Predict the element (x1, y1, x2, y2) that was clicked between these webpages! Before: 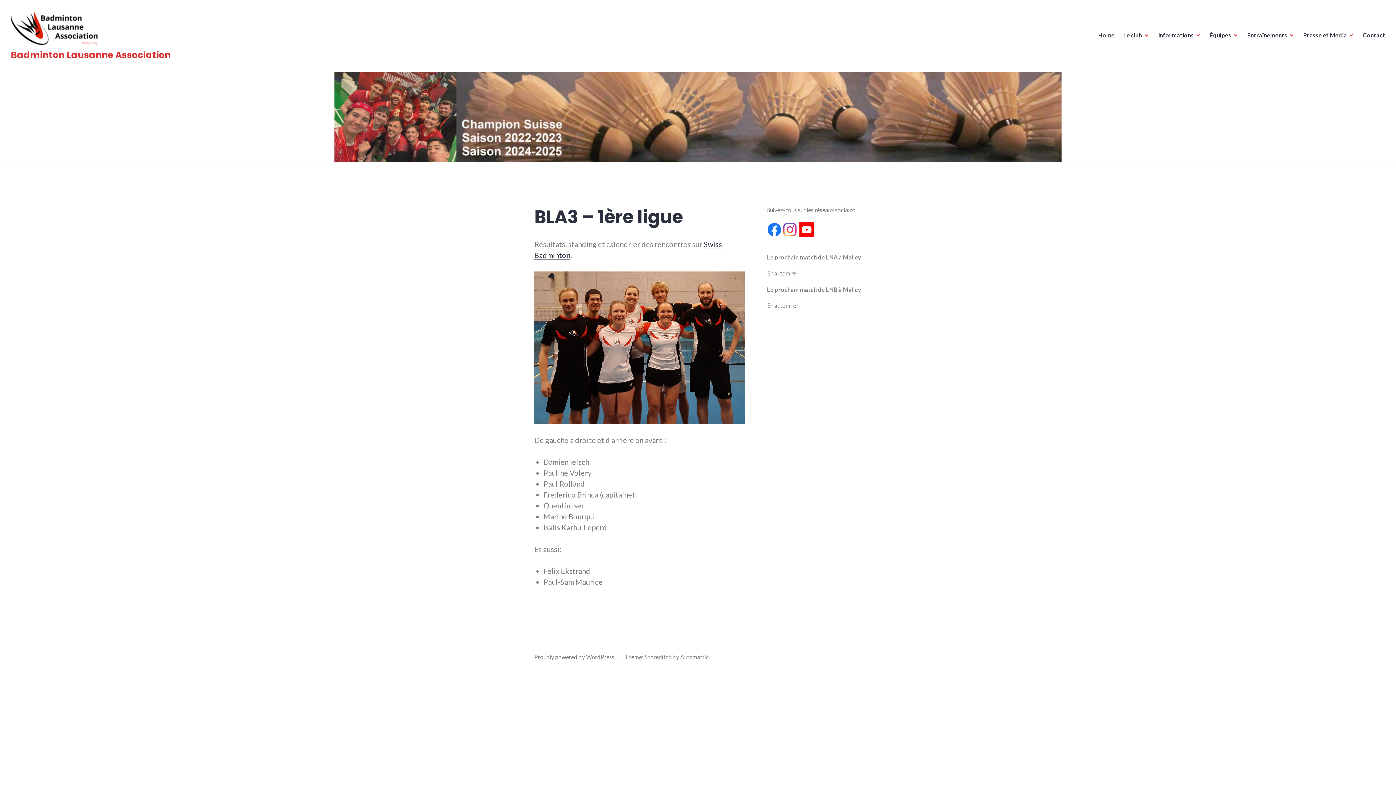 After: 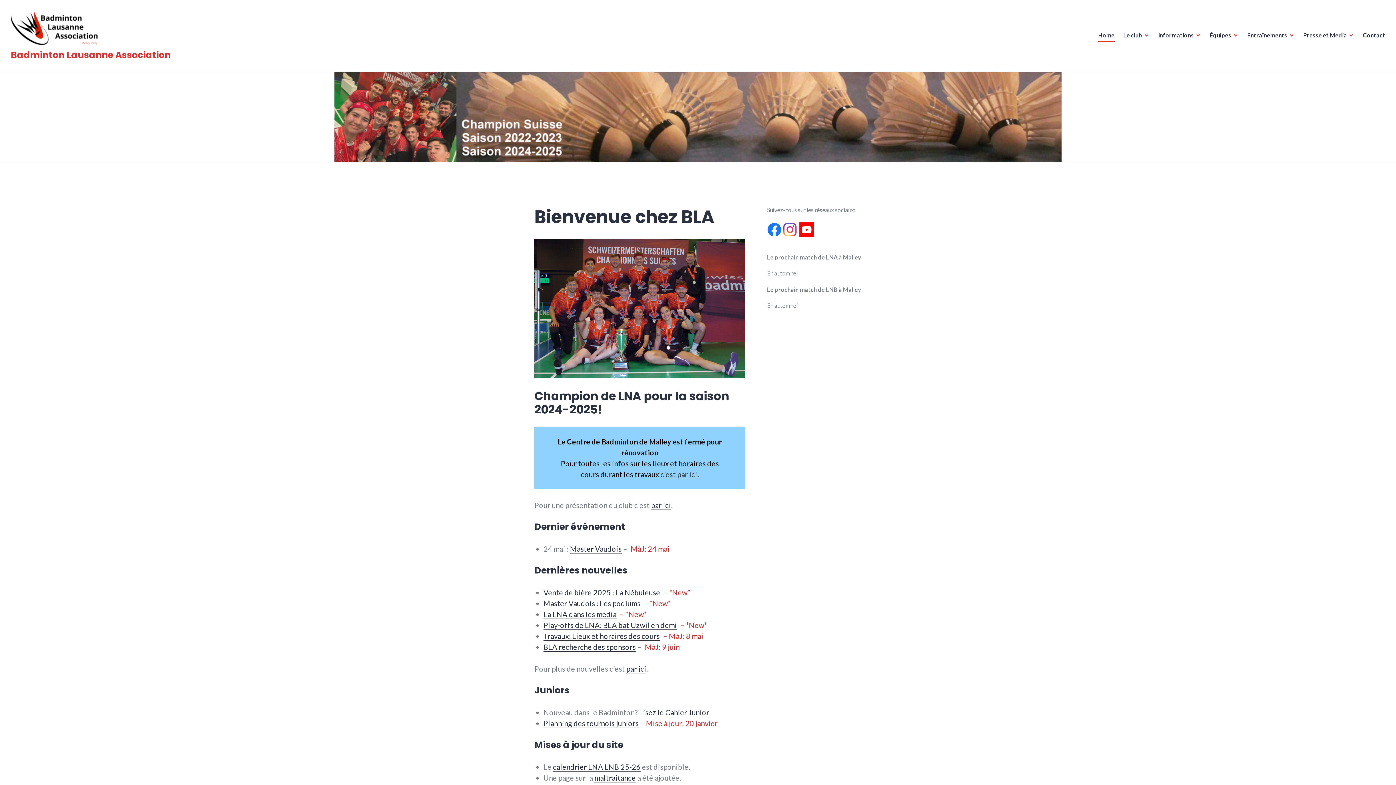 Action: bbox: (1098, 29, 1114, 41) label: Home